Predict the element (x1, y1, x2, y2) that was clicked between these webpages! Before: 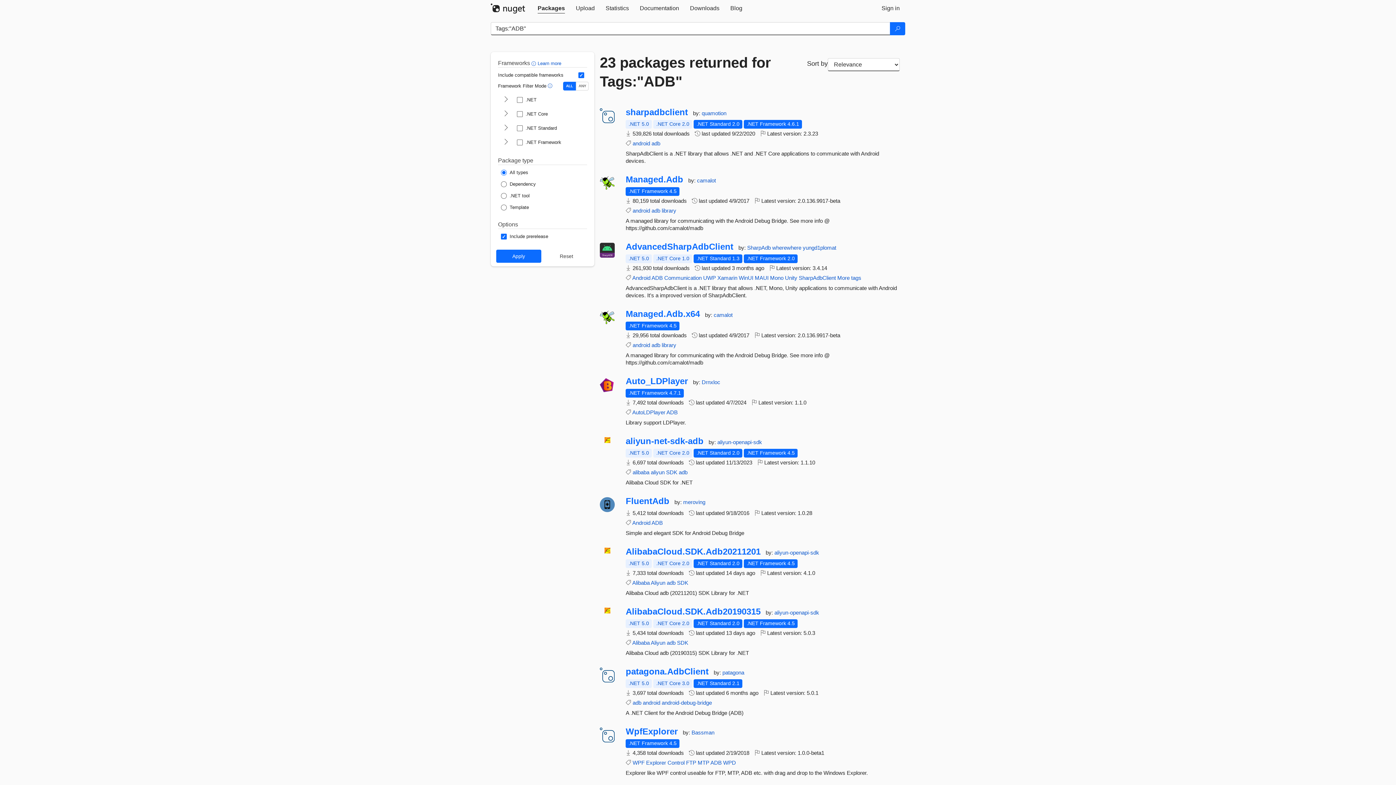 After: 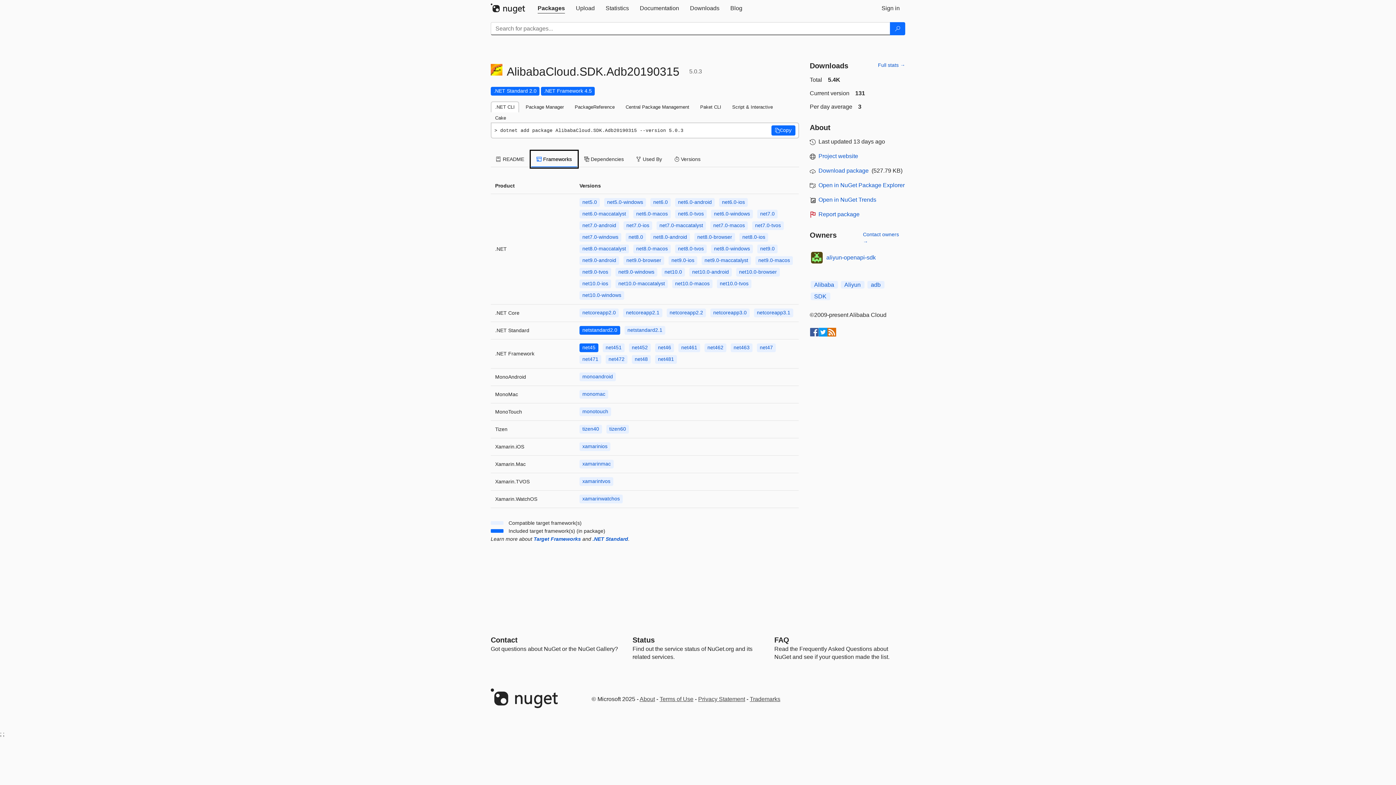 Action: label: .NET Framework 4.5
This package targets .NET Framework 4.5. The package is compatible with this framework or higher. bbox: (744, 619, 797, 628)